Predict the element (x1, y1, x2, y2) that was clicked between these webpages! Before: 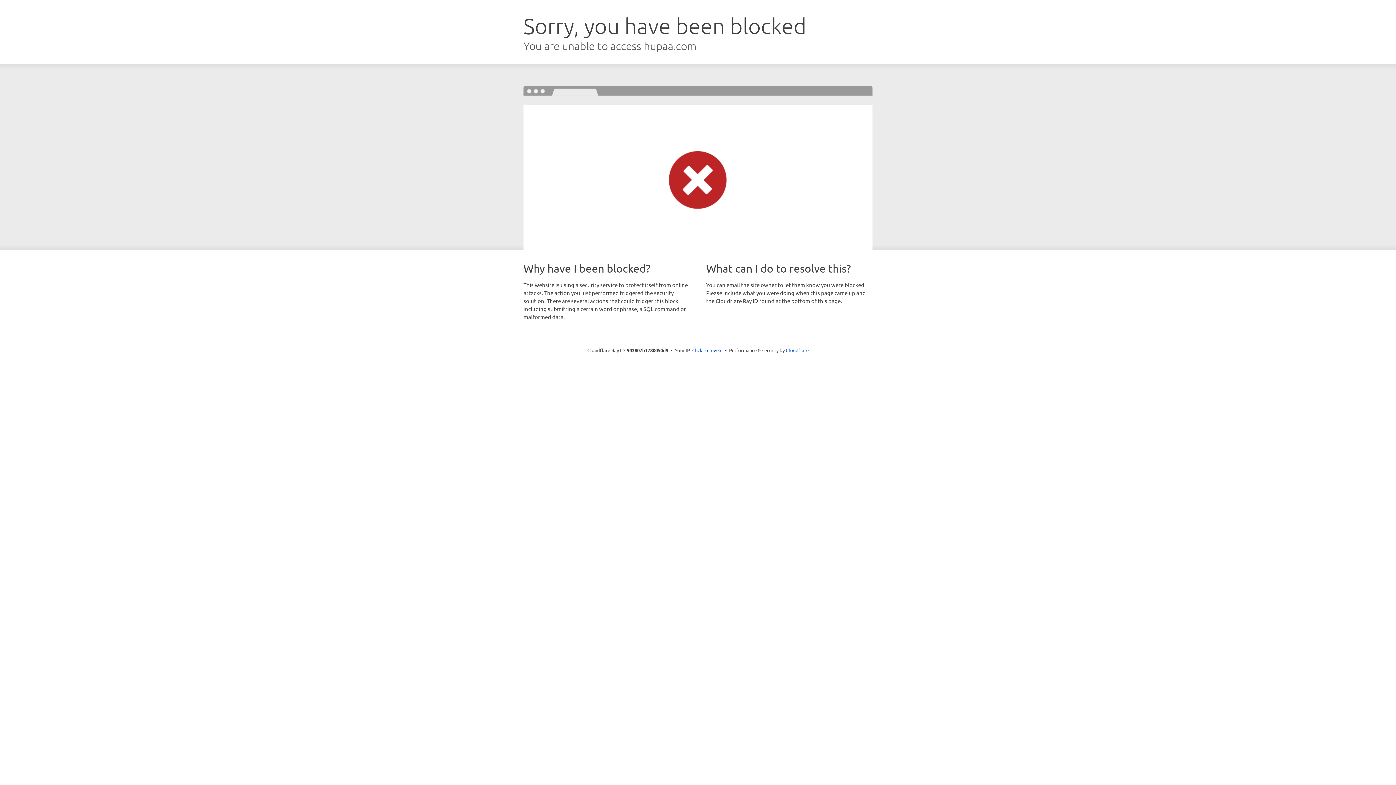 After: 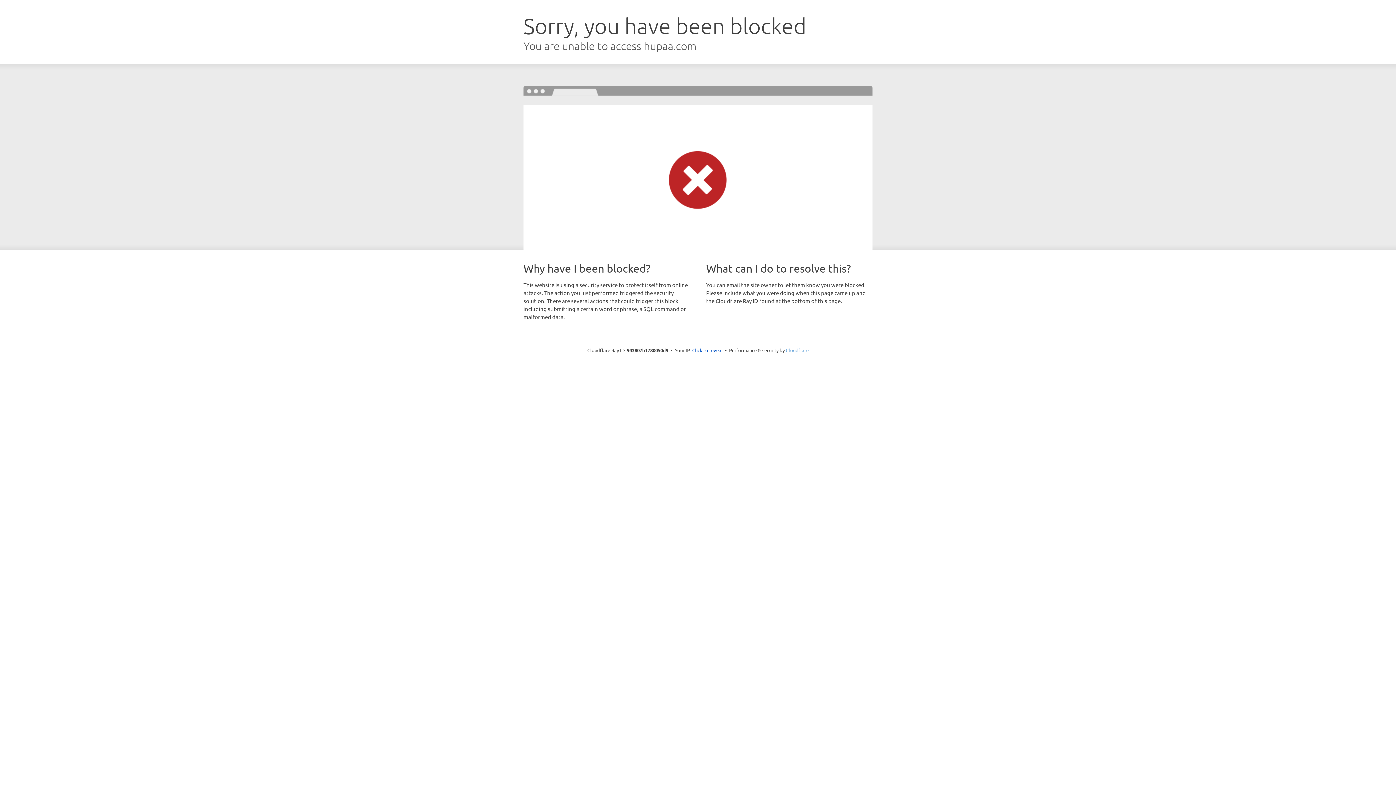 Action: label: Cloudflare bbox: (786, 347, 808, 353)